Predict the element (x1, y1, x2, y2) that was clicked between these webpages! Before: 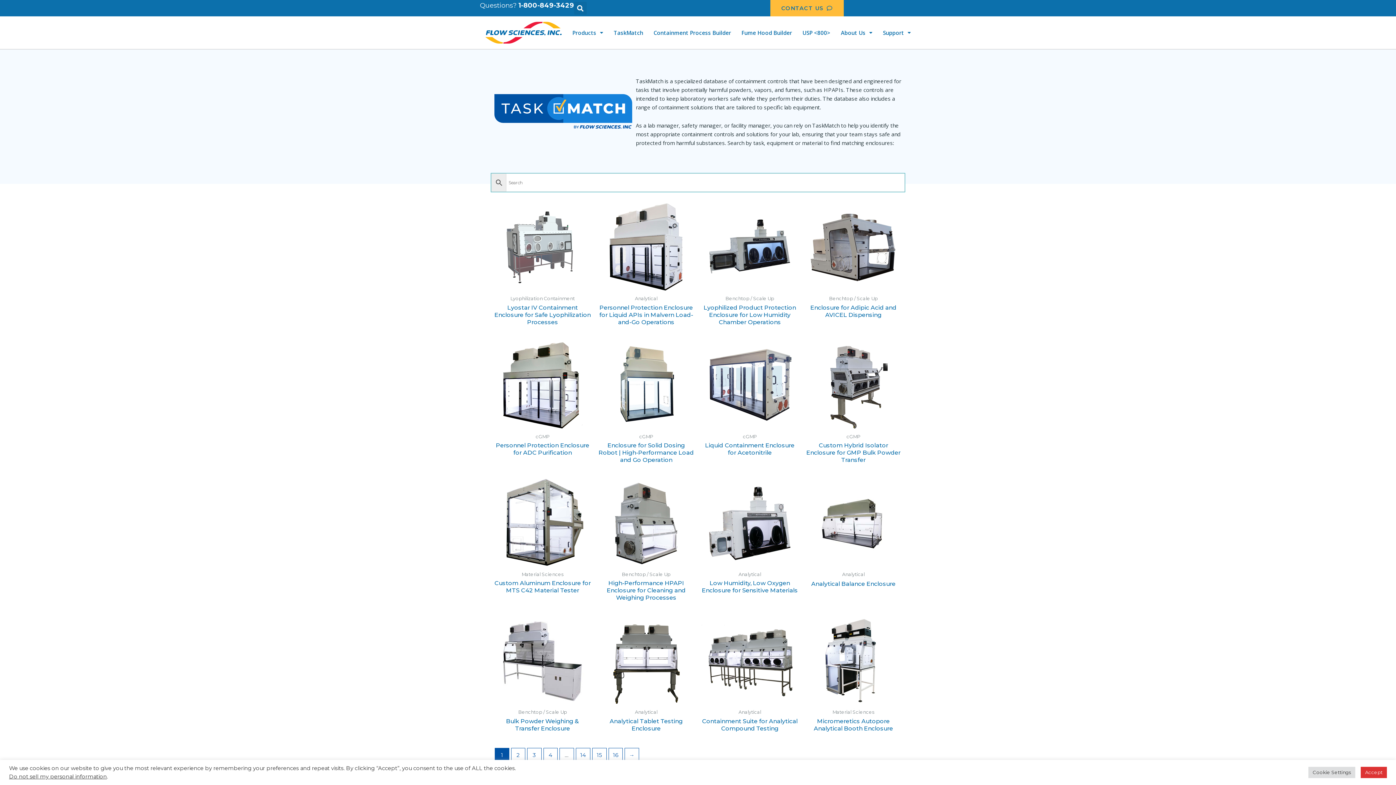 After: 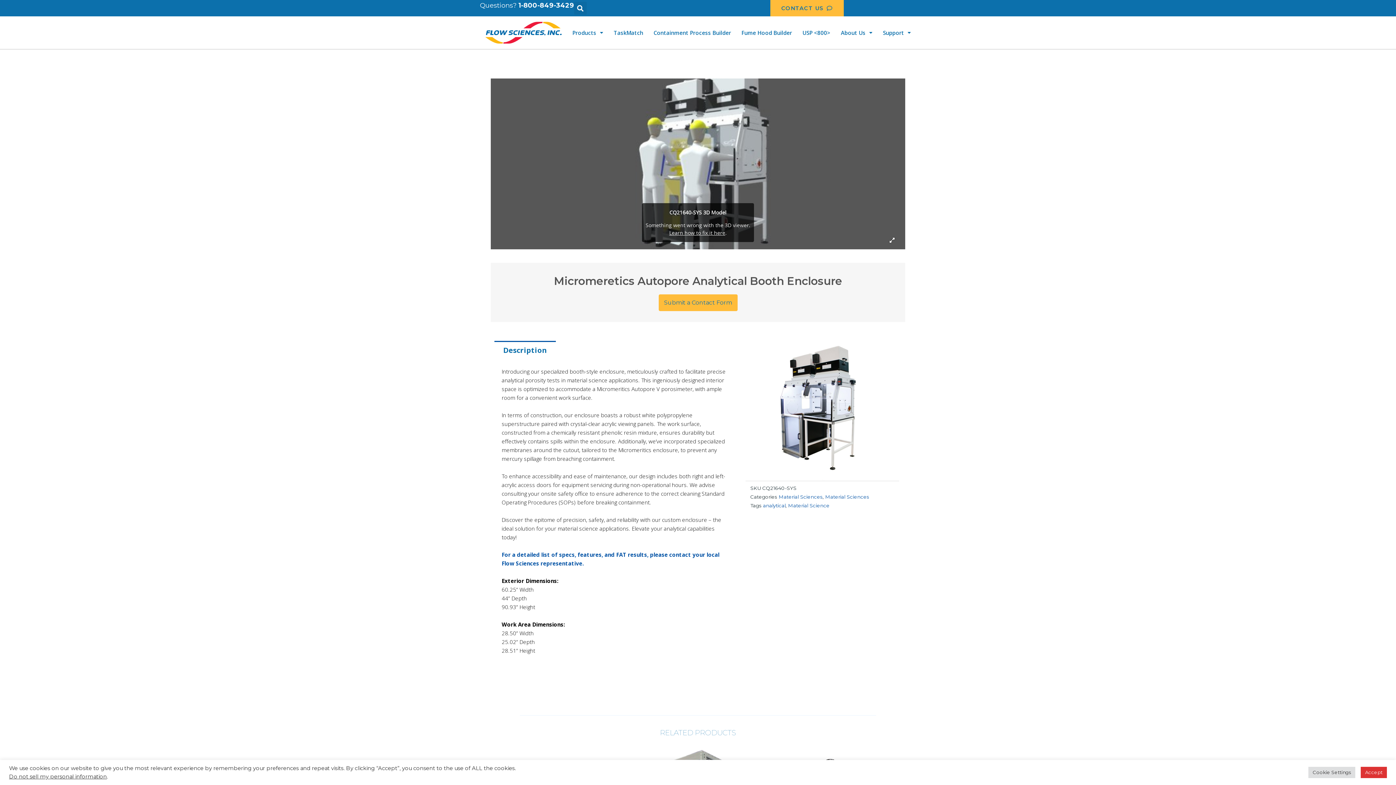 Action: bbox: (805, 718, 901, 732) label: Micromeretics Autopore Analytical Booth Enclosure